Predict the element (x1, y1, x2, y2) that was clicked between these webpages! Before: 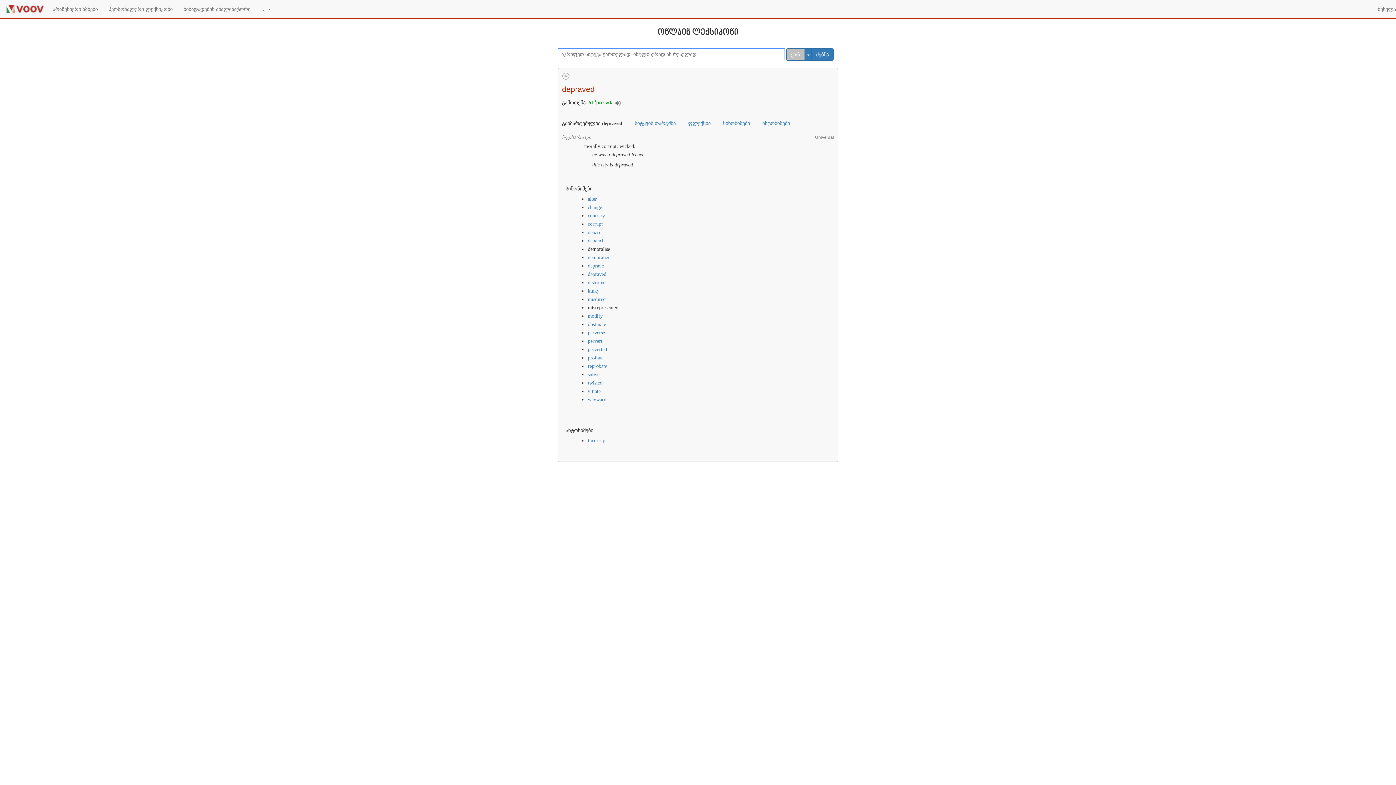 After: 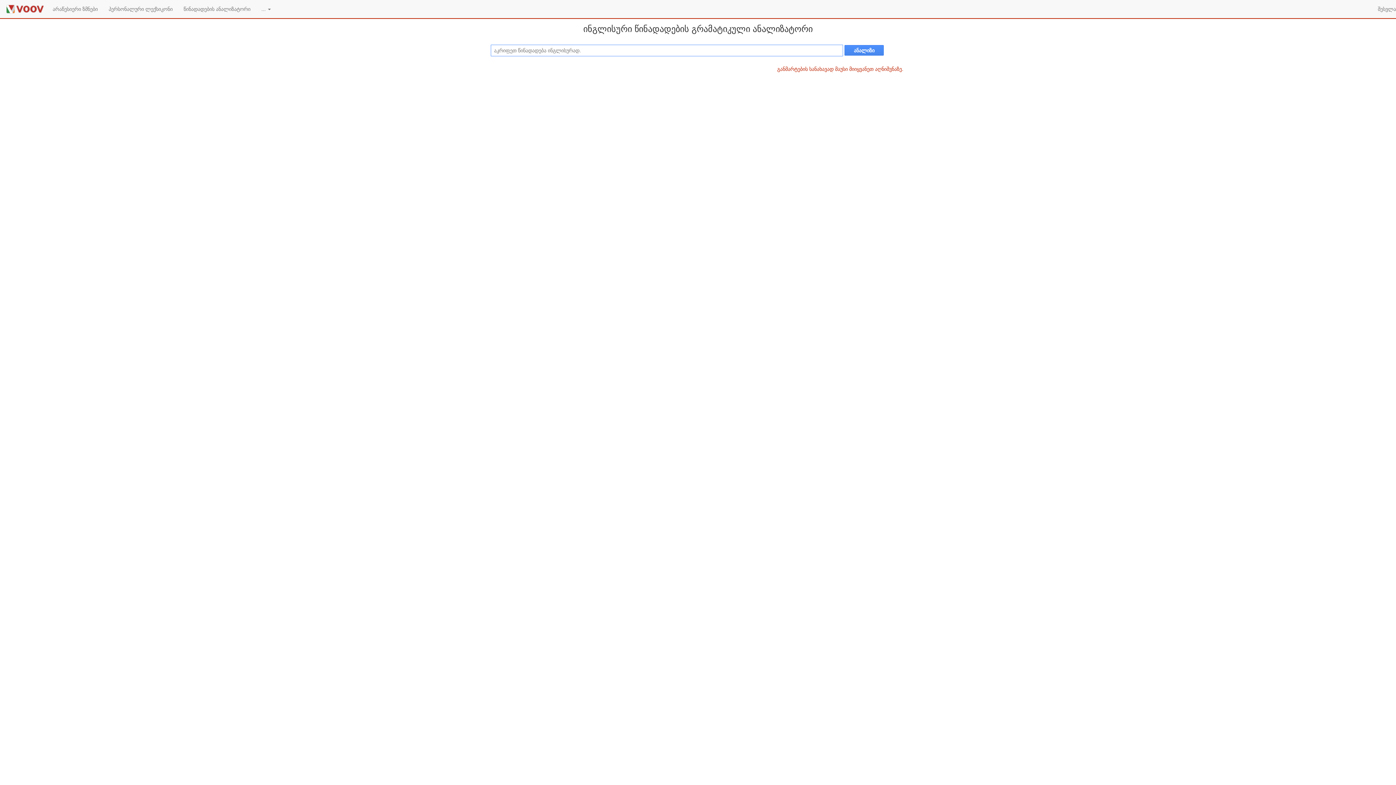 Action: bbox: (178, 0, 256, 18) label: წინადადების ანალიზატორი